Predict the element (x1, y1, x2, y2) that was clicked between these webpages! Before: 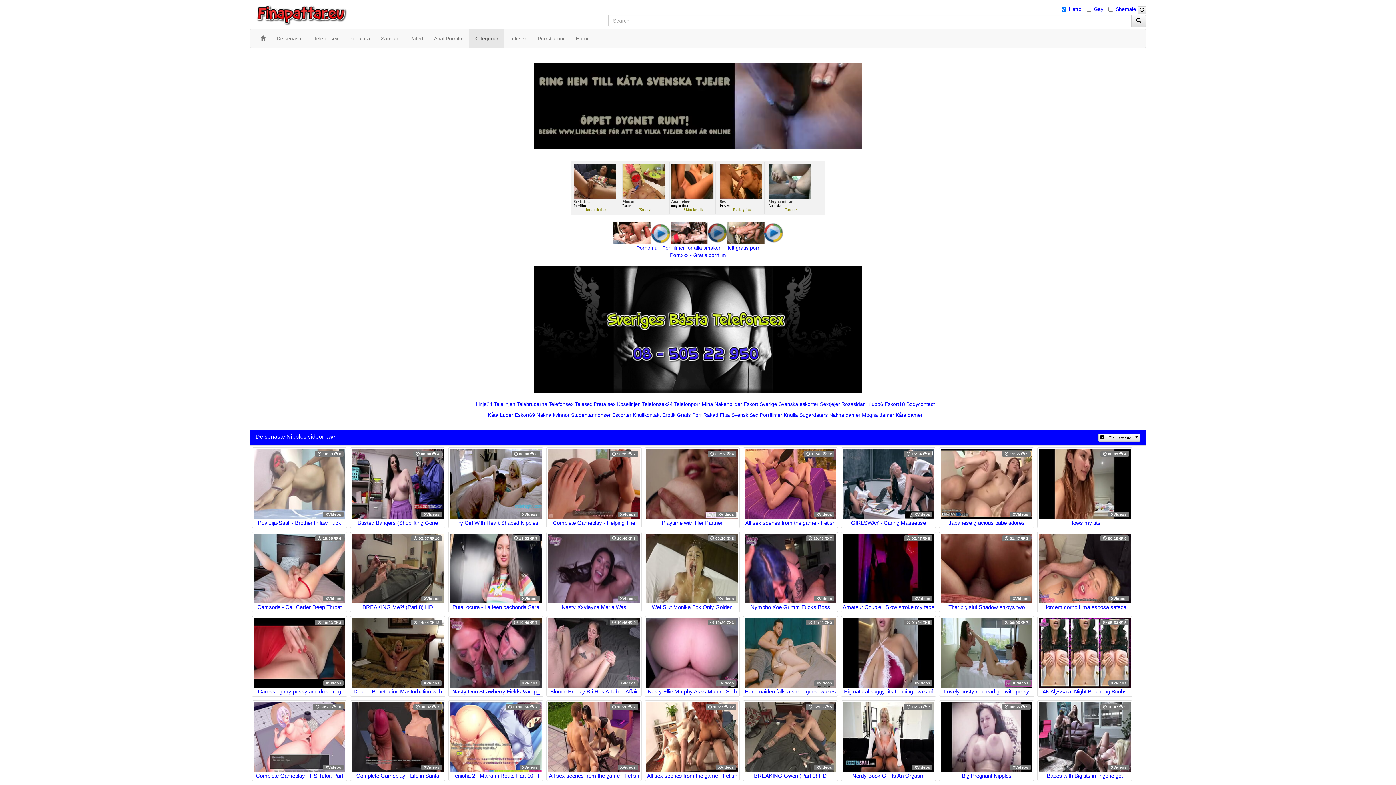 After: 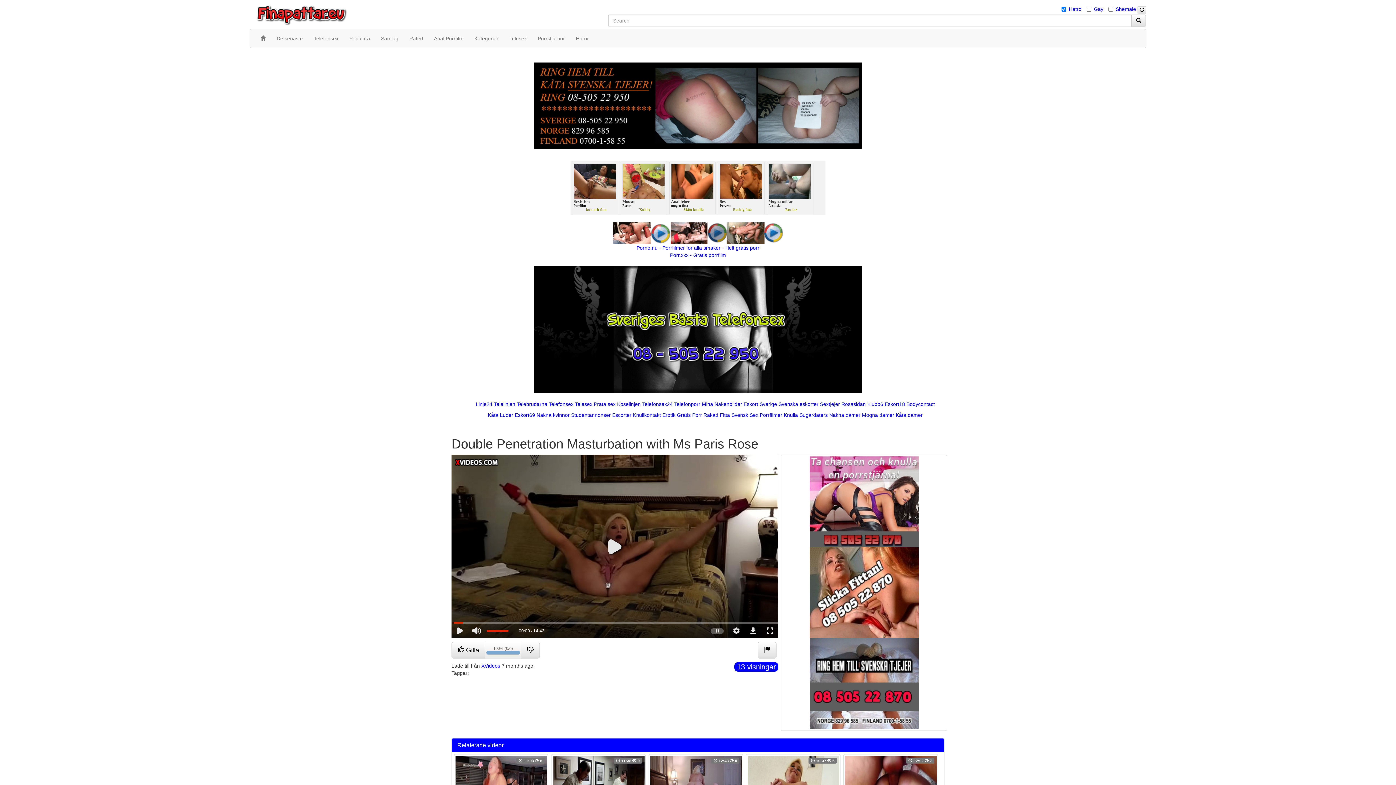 Action: label:  14:44  13
XVideos
Double Penetration Masturbation with Ms Paris Rose bbox: (352, 618, 443, 695)